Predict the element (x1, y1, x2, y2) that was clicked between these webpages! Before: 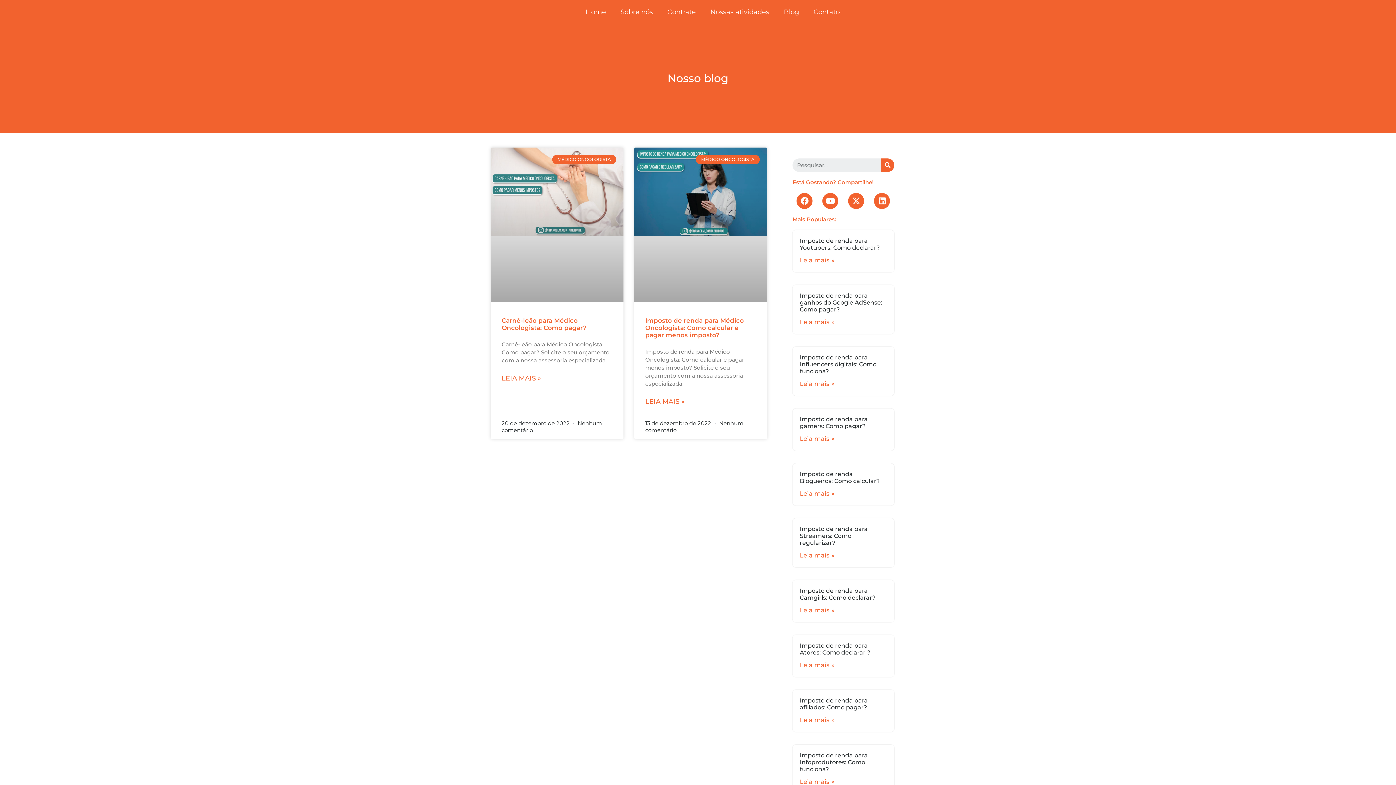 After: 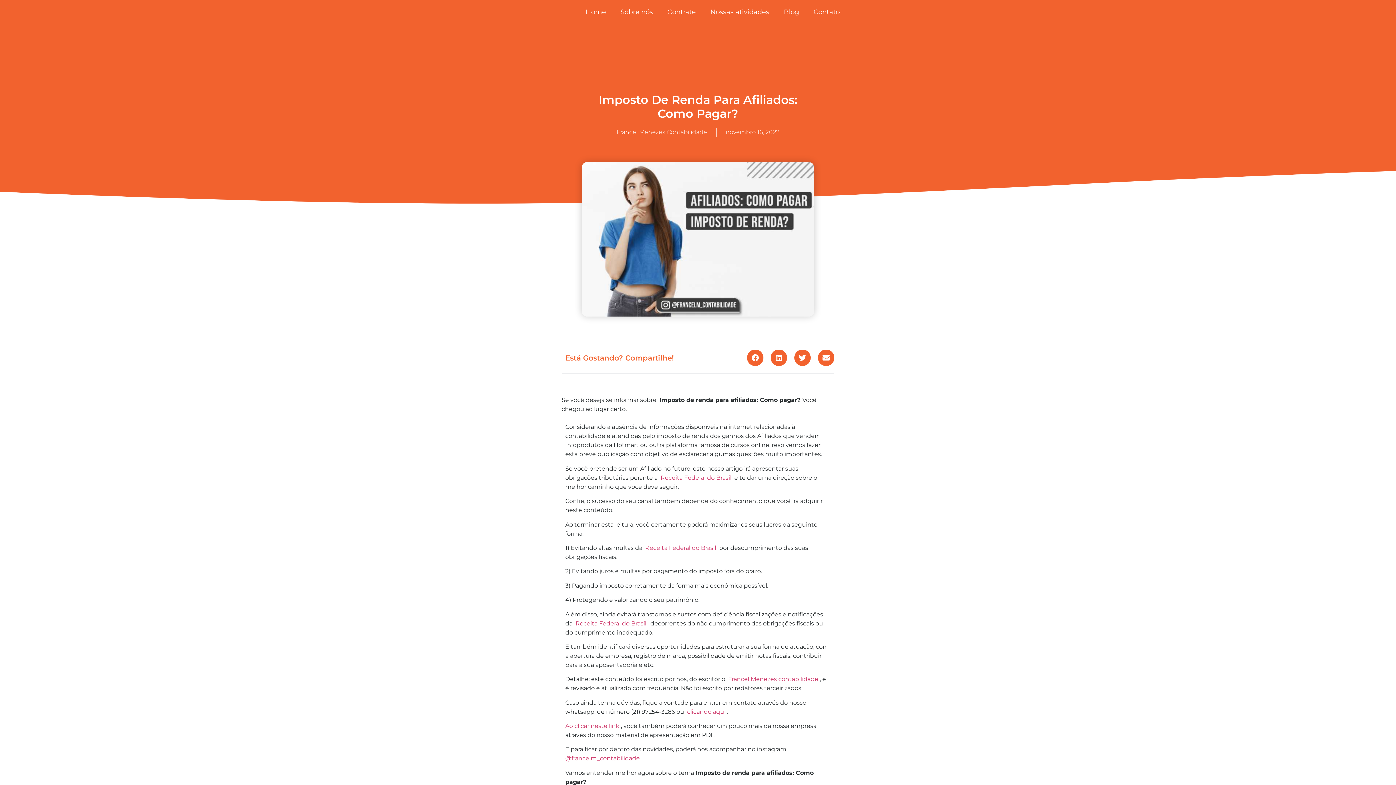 Action: bbox: (799, 697, 867, 711) label: Imposto de renda para afiliados: Como pagar?